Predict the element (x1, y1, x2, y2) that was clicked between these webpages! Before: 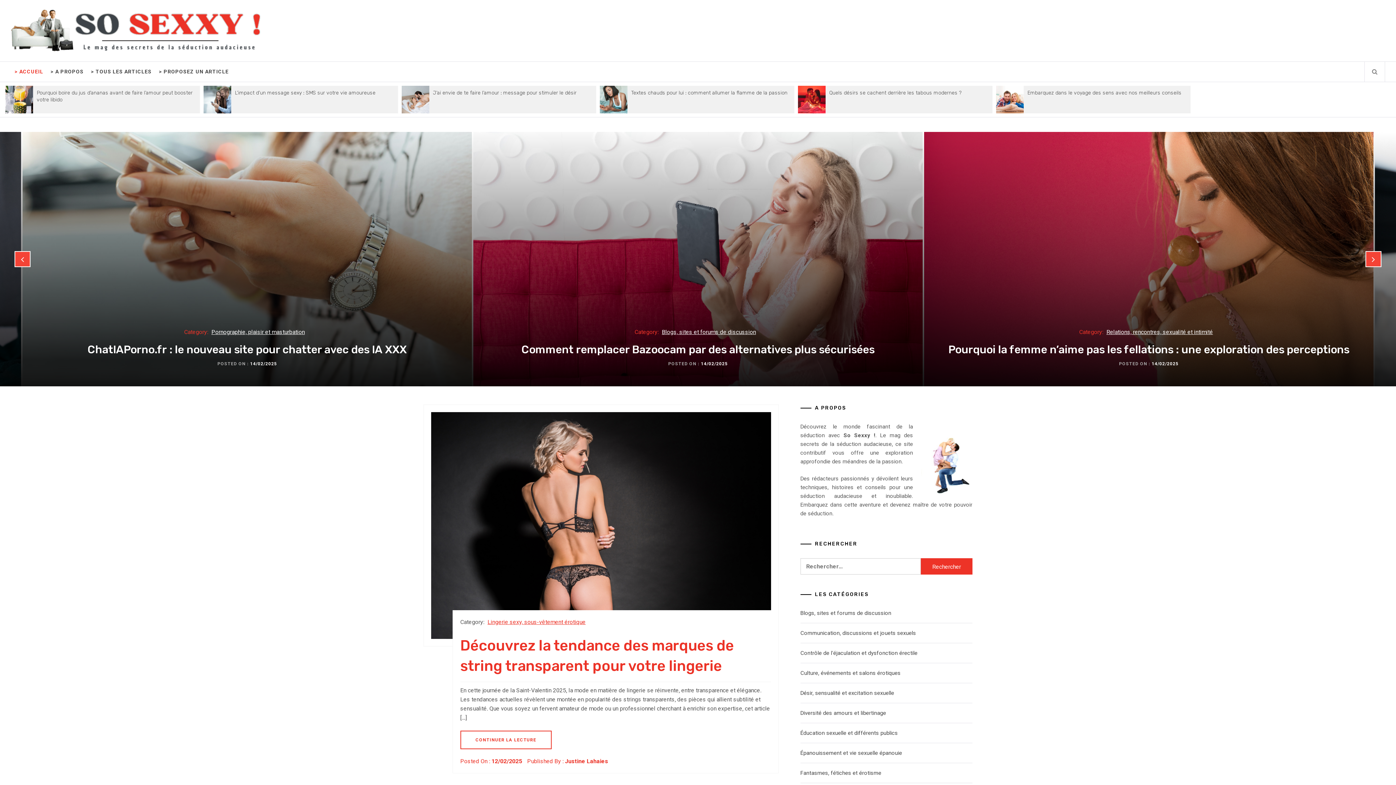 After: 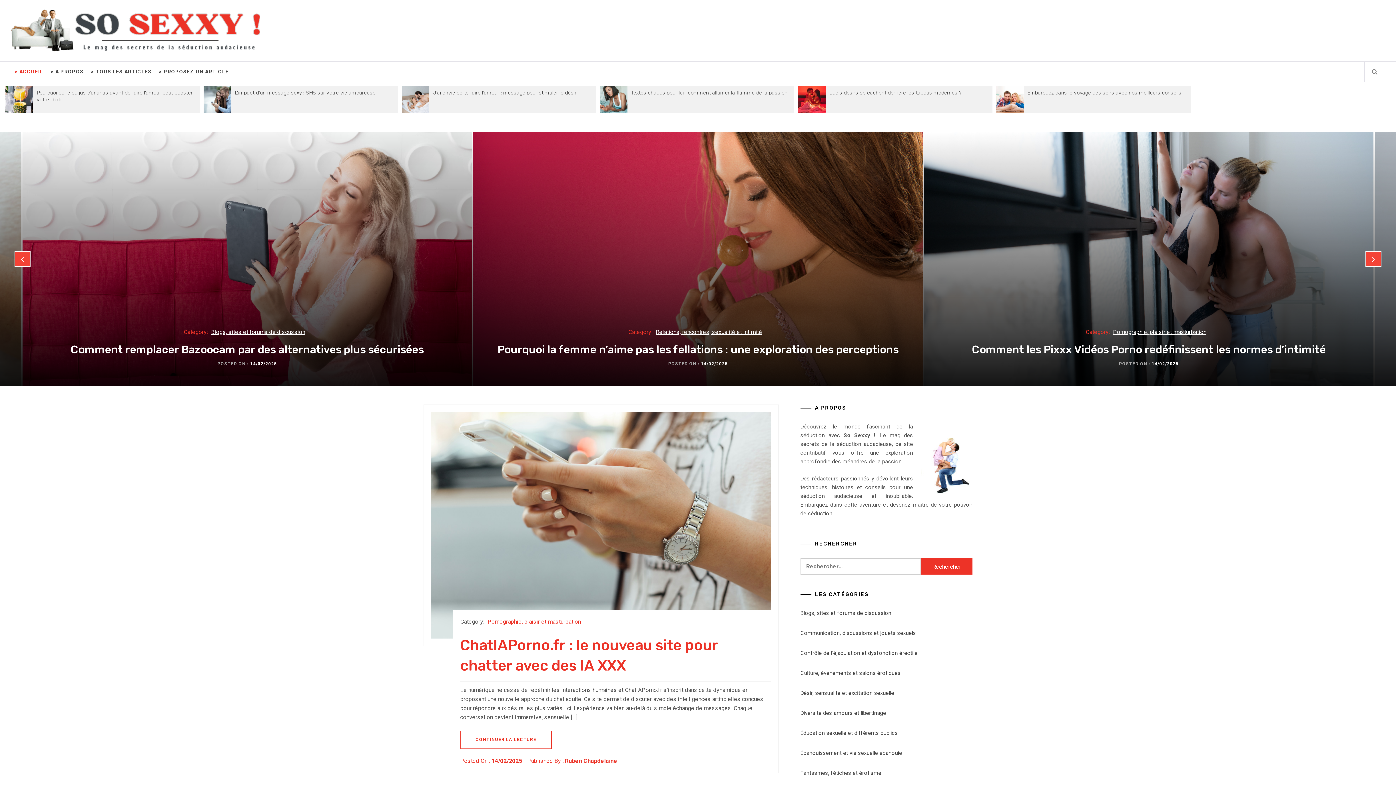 Action: bbox: (10, 61, 46, 81) label: > ACCUEIL